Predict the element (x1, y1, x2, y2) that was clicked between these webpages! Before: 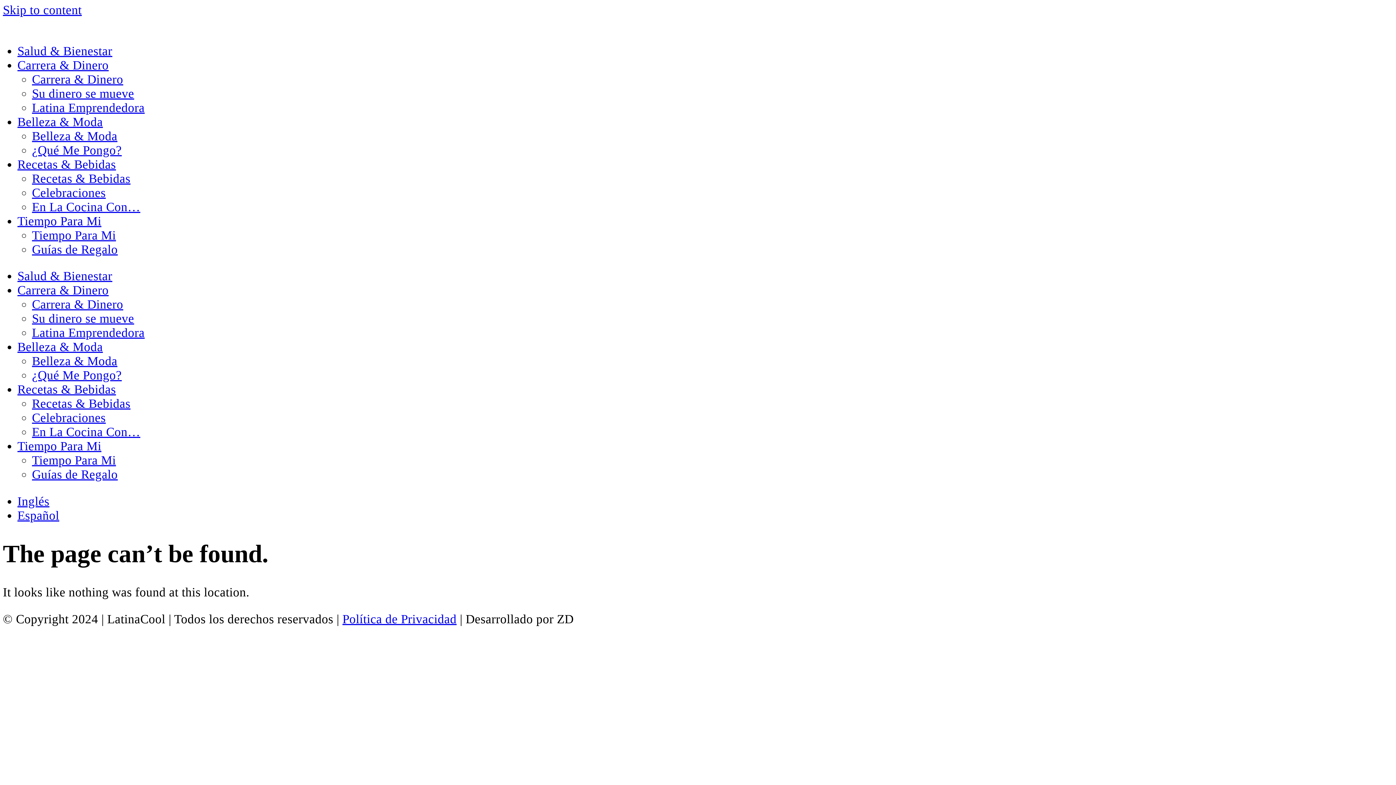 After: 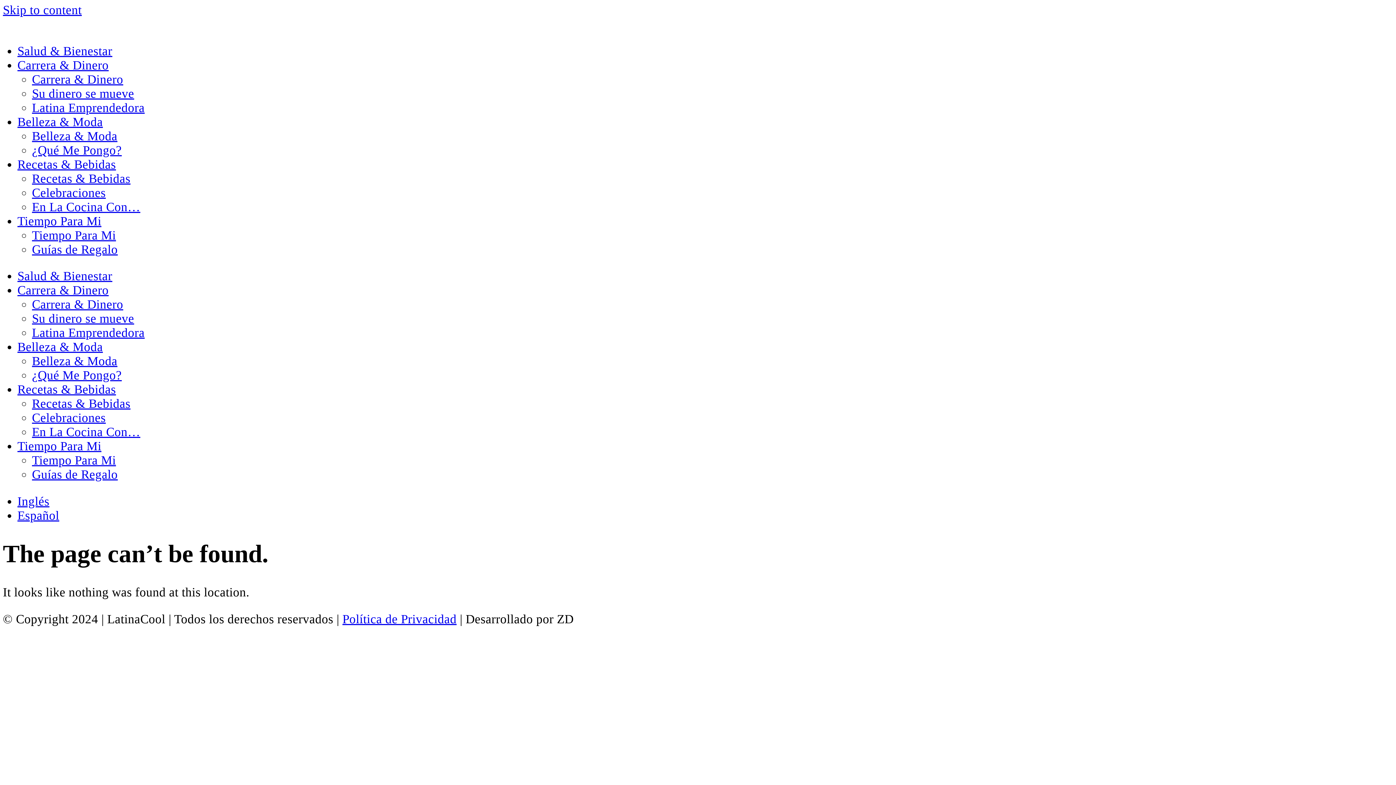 Action: bbox: (2, 2, 81, 16) label: Skip to content